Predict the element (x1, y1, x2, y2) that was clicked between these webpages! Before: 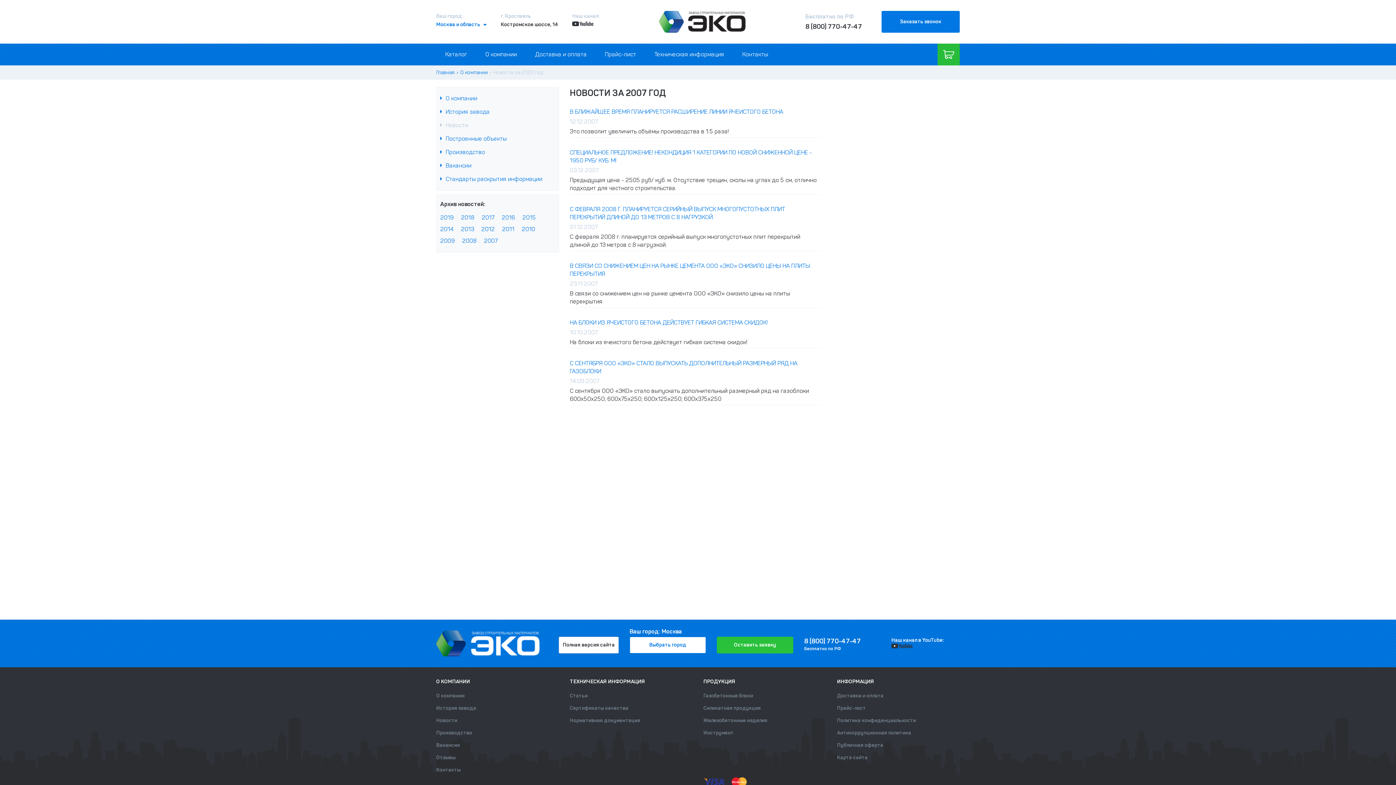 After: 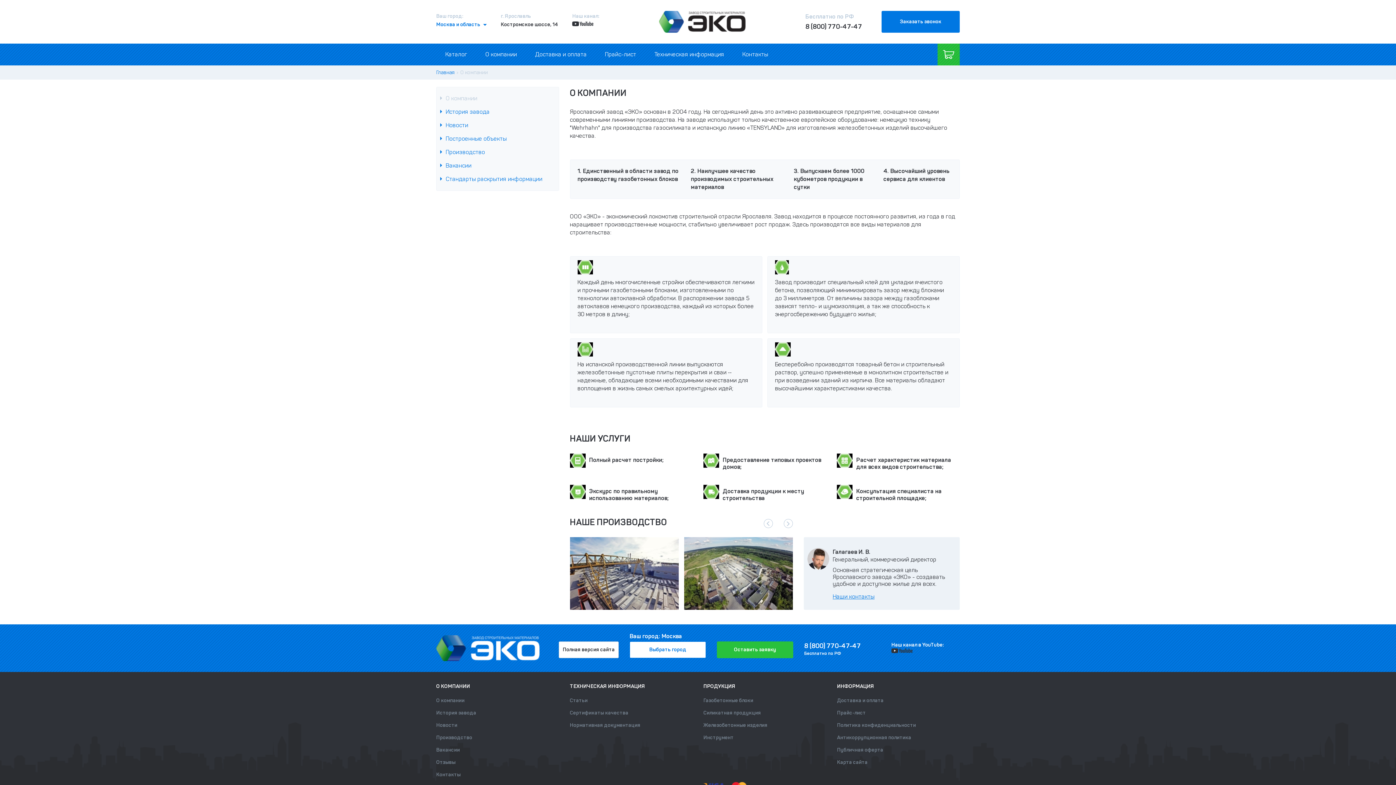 Action: label: О компании bbox: (476, 43, 526, 65)